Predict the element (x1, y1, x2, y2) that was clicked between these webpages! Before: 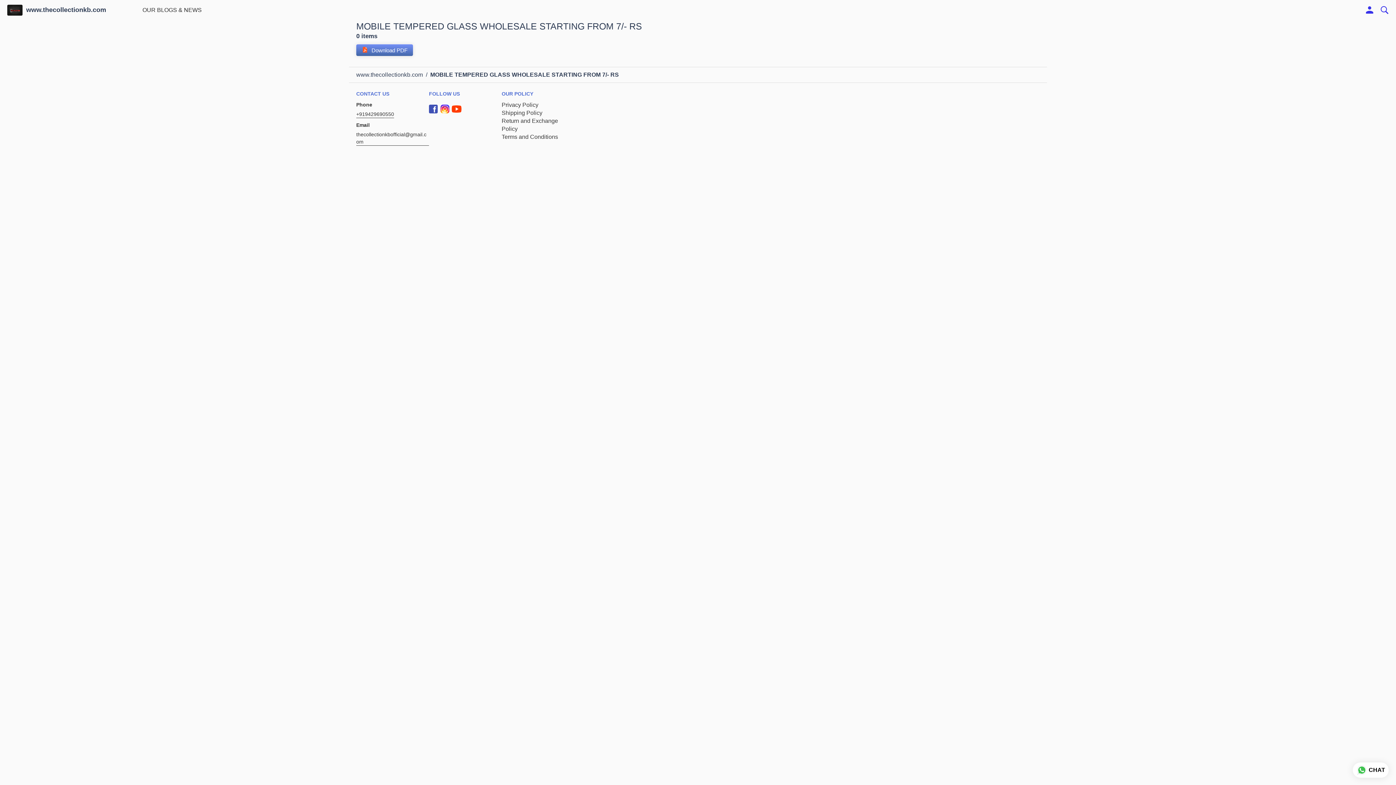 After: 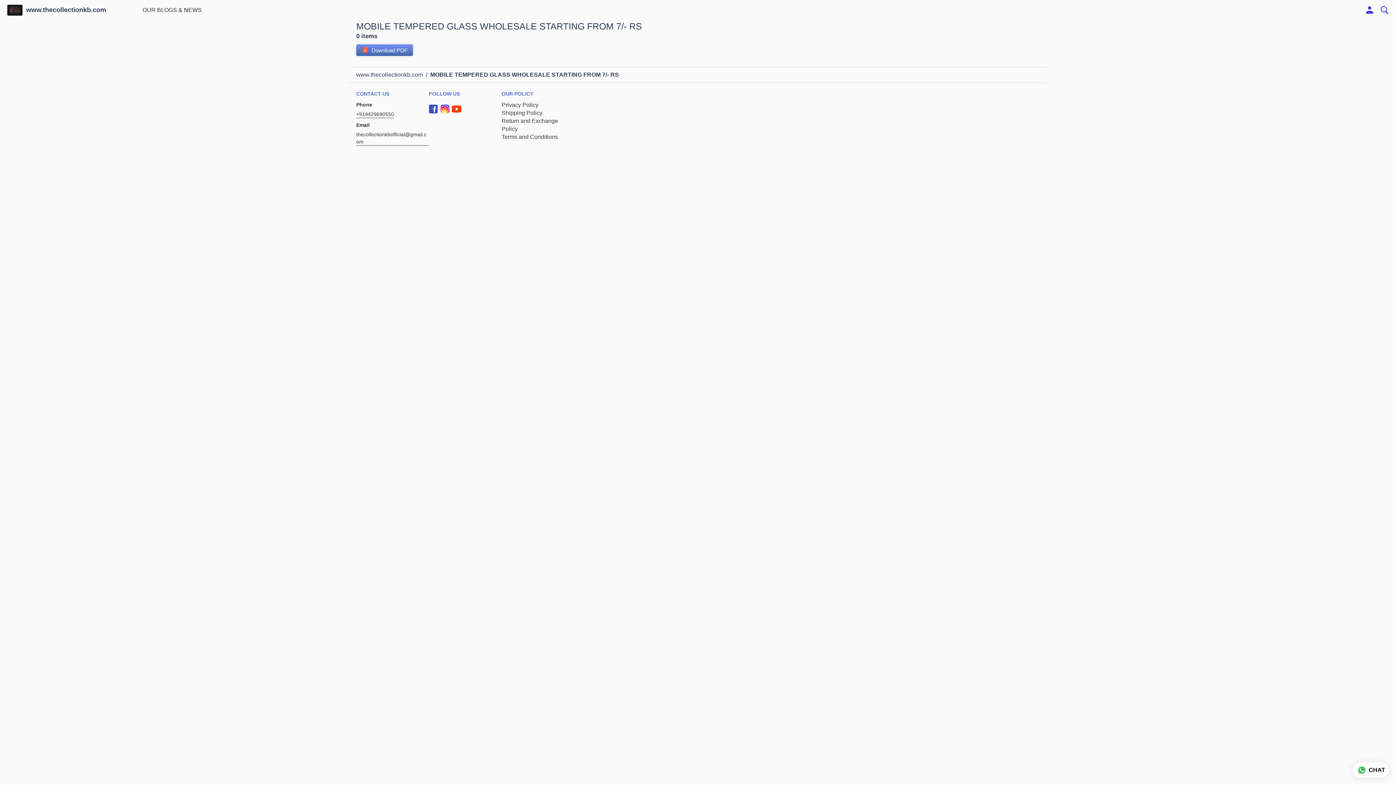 Action: bbox: (430, 71, 619, 77) label: MOBILE TEMPERED GLASS WHOLESALE STARTING FROM 7/- RS